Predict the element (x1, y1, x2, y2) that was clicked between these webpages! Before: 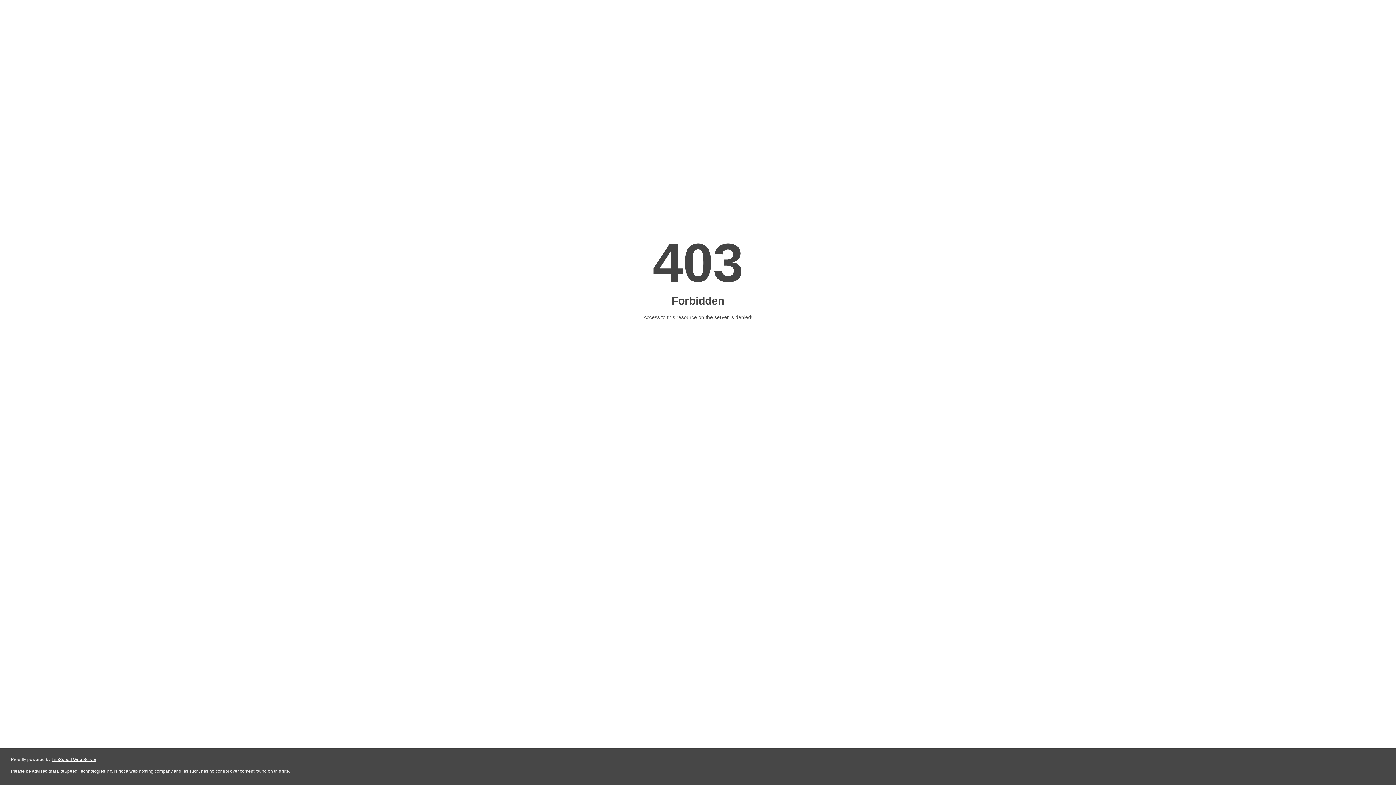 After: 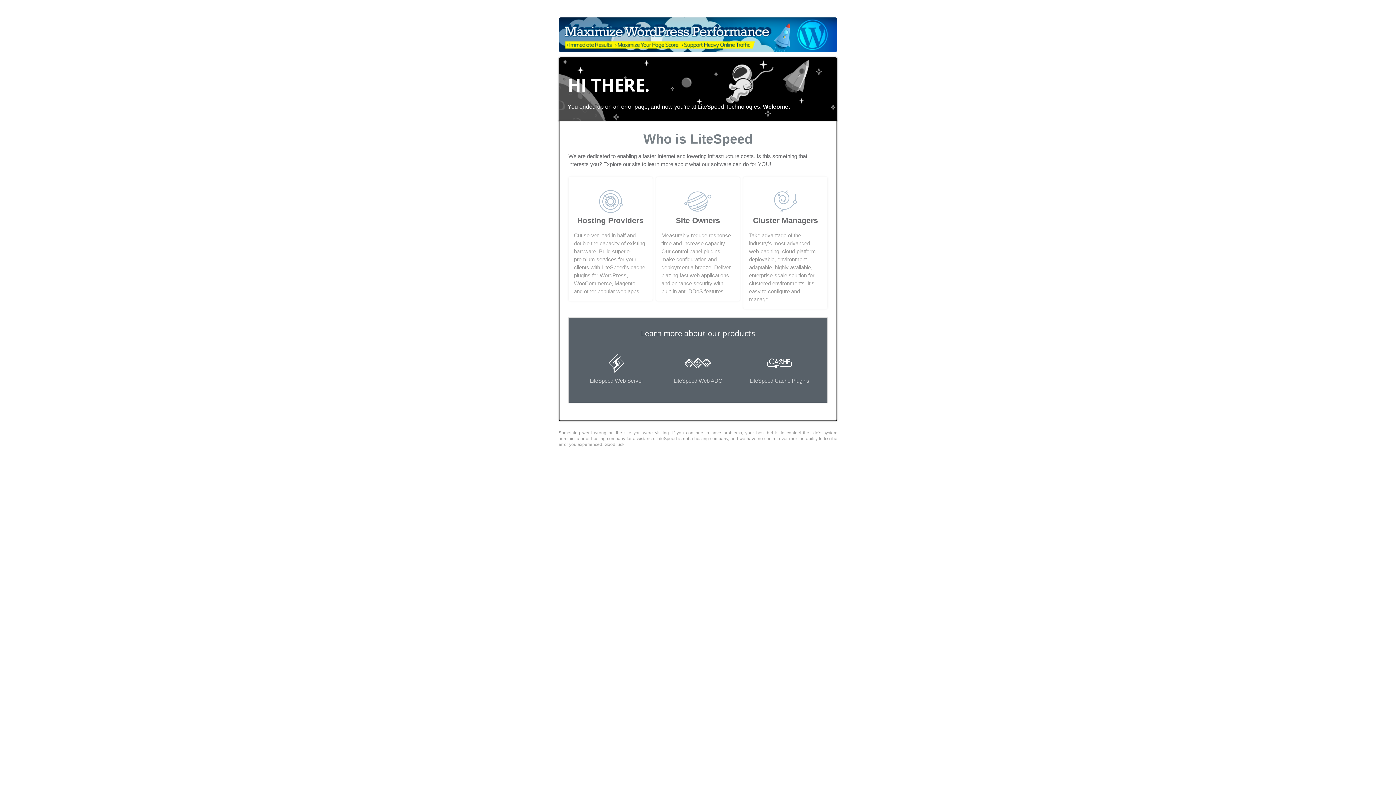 Action: bbox: (51, 757, 96, 762) label: LiteSpeed Web Server